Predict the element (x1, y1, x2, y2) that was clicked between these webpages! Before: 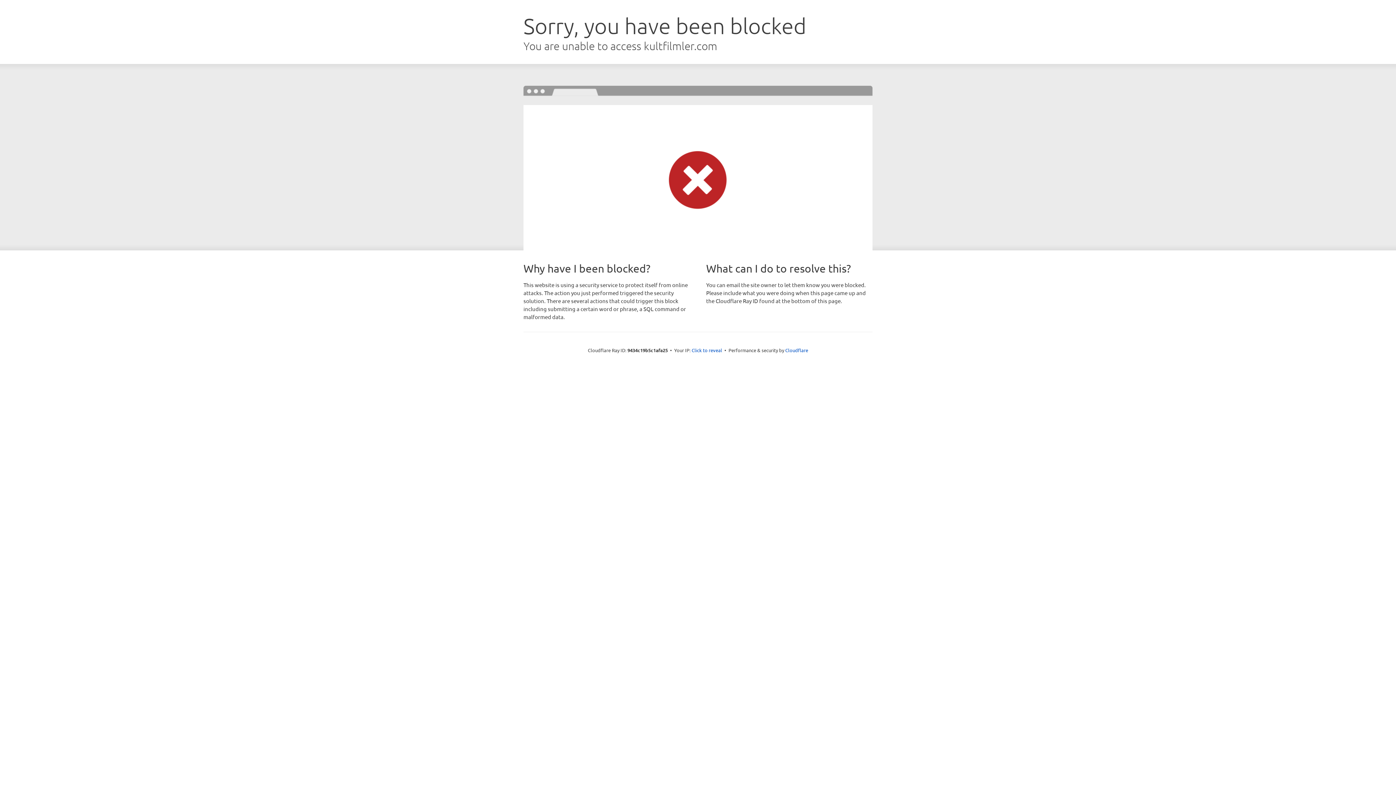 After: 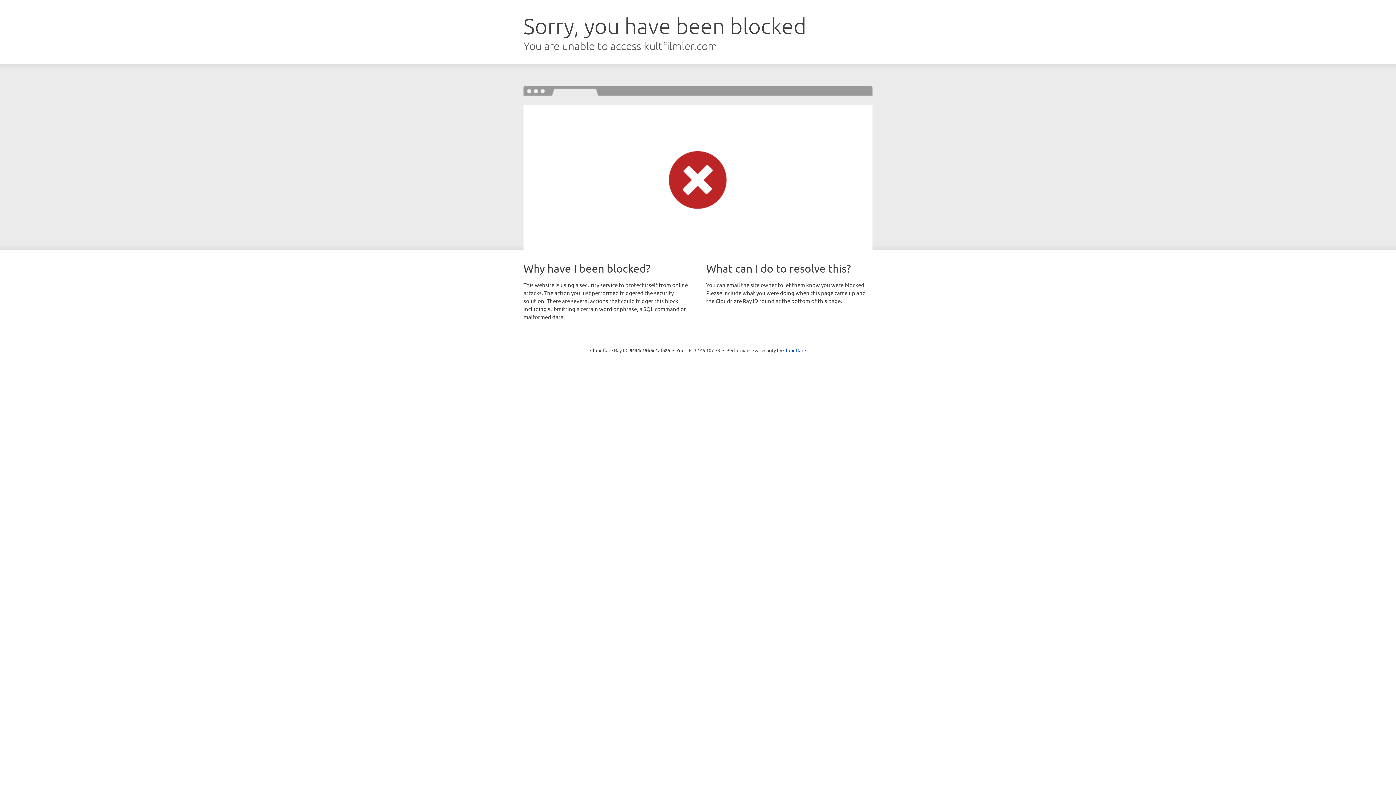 Action: bbox: (691, 346, 722, 353) label: Click to reveal